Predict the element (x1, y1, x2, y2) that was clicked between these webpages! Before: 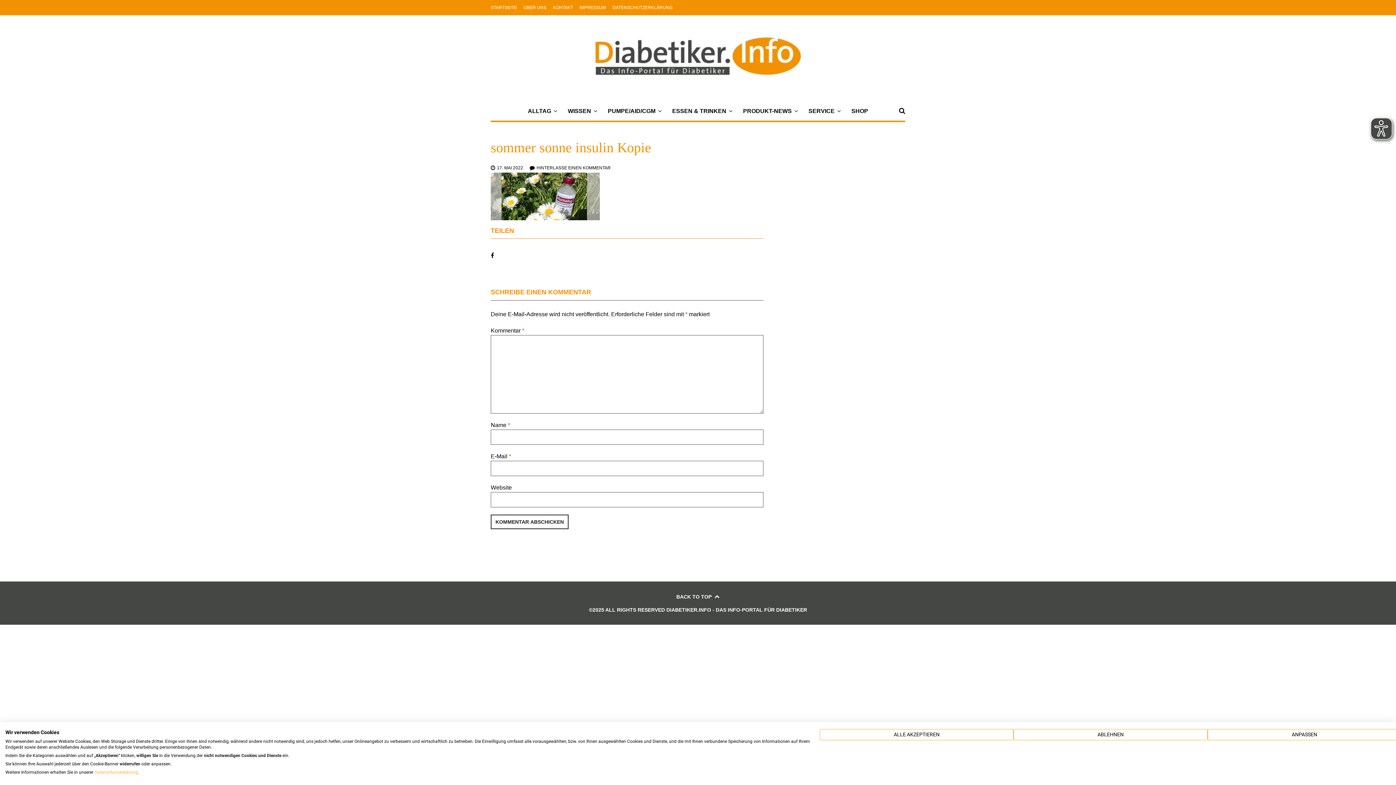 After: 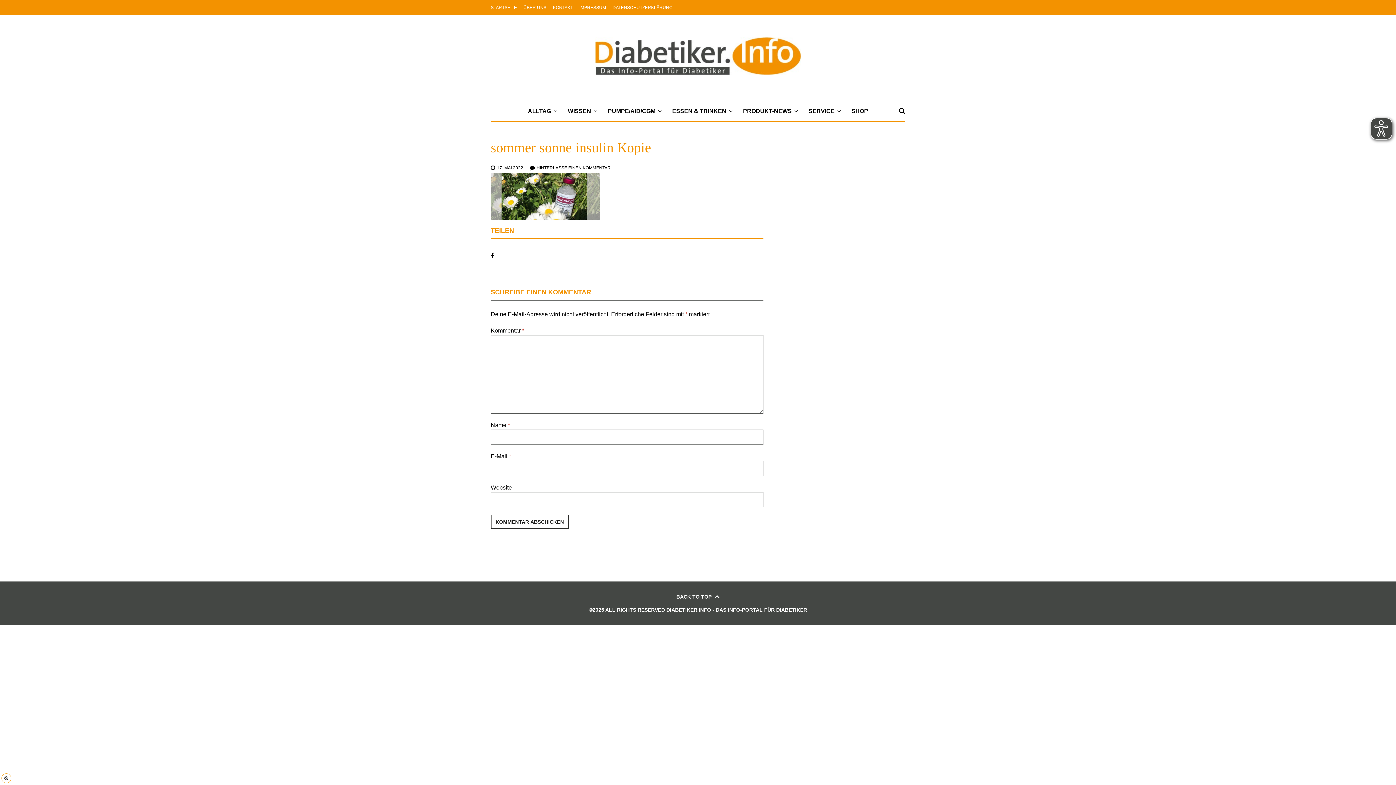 Action: bbox: (1013, 729, 1207, 740) label: Alle verweigern cookies